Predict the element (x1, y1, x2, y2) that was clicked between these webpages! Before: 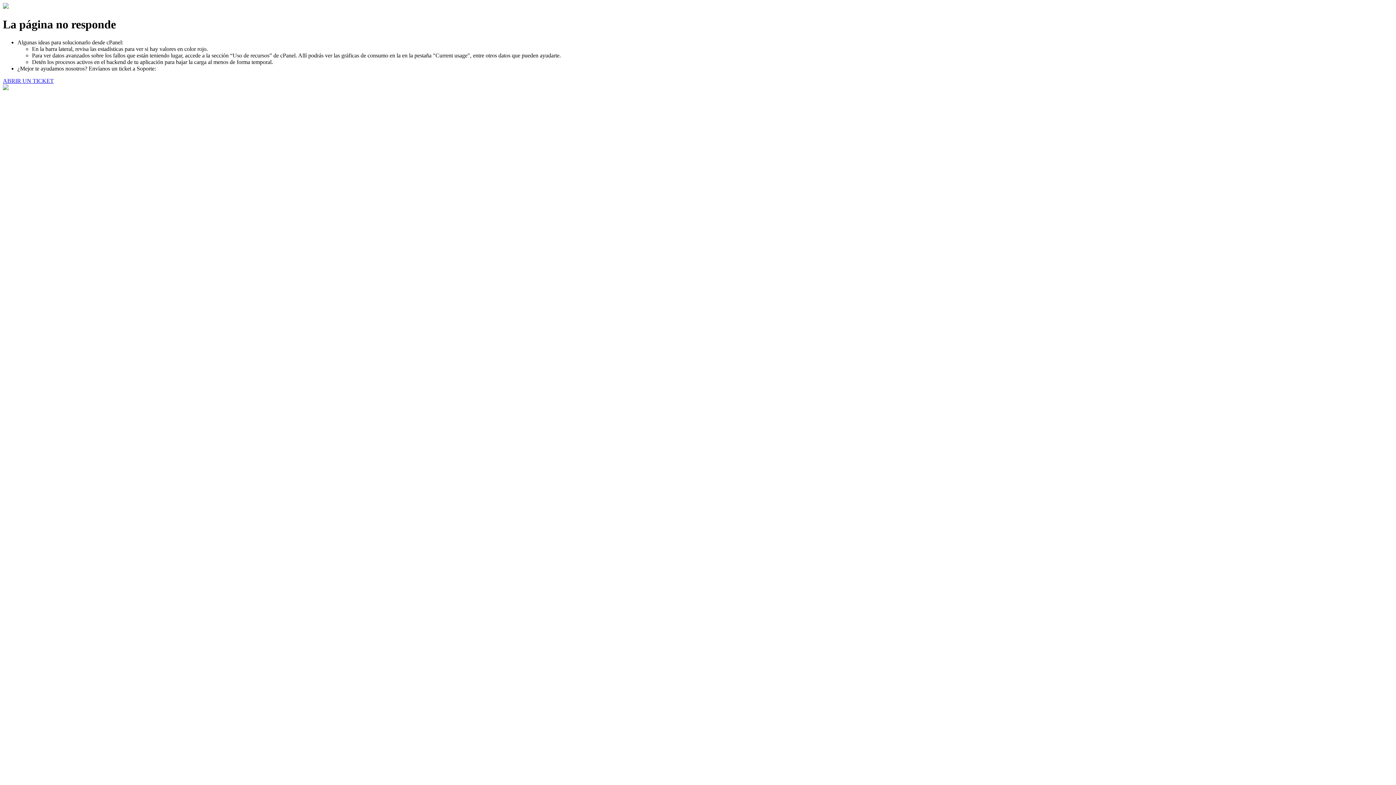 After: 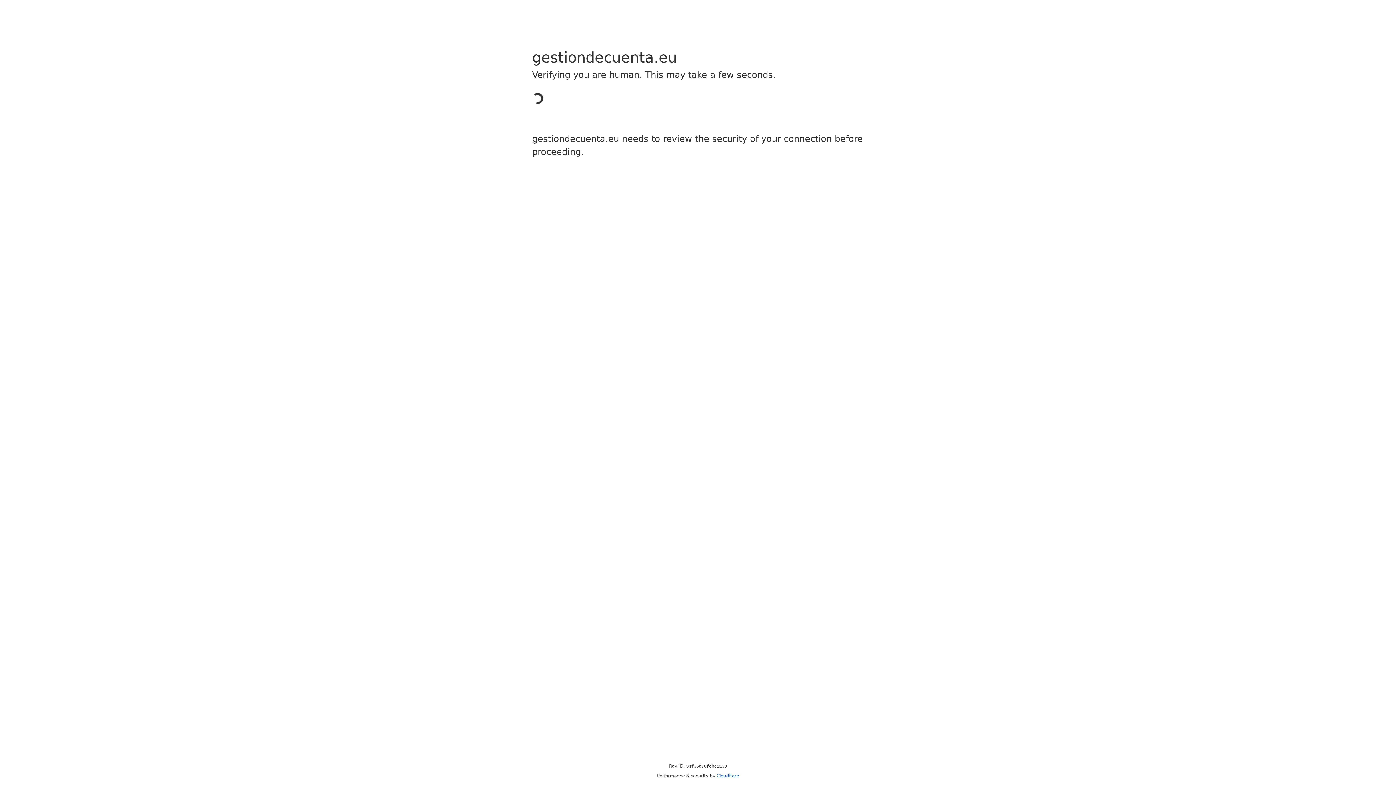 Action: bbox: (2, 77, 53, 83) label: ABRIR UN TICKET